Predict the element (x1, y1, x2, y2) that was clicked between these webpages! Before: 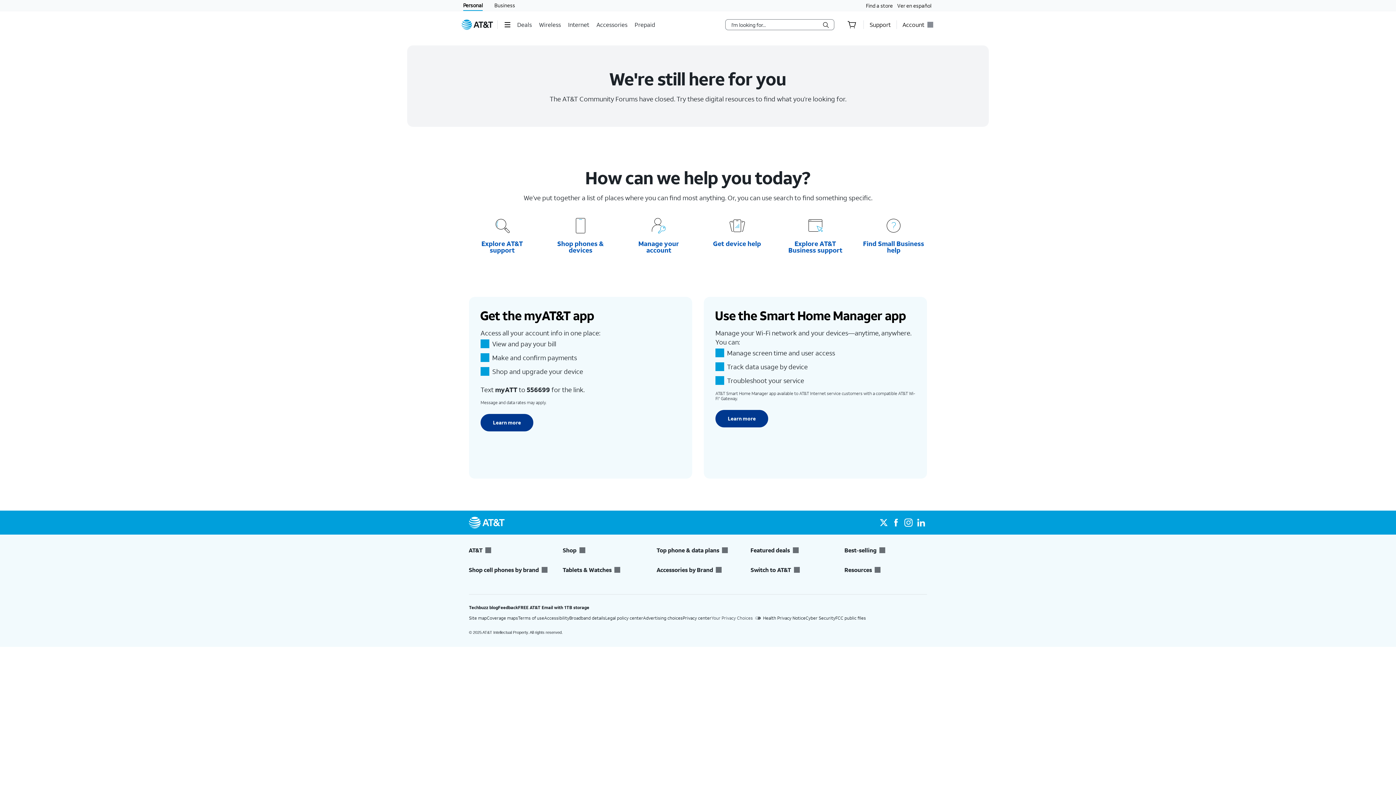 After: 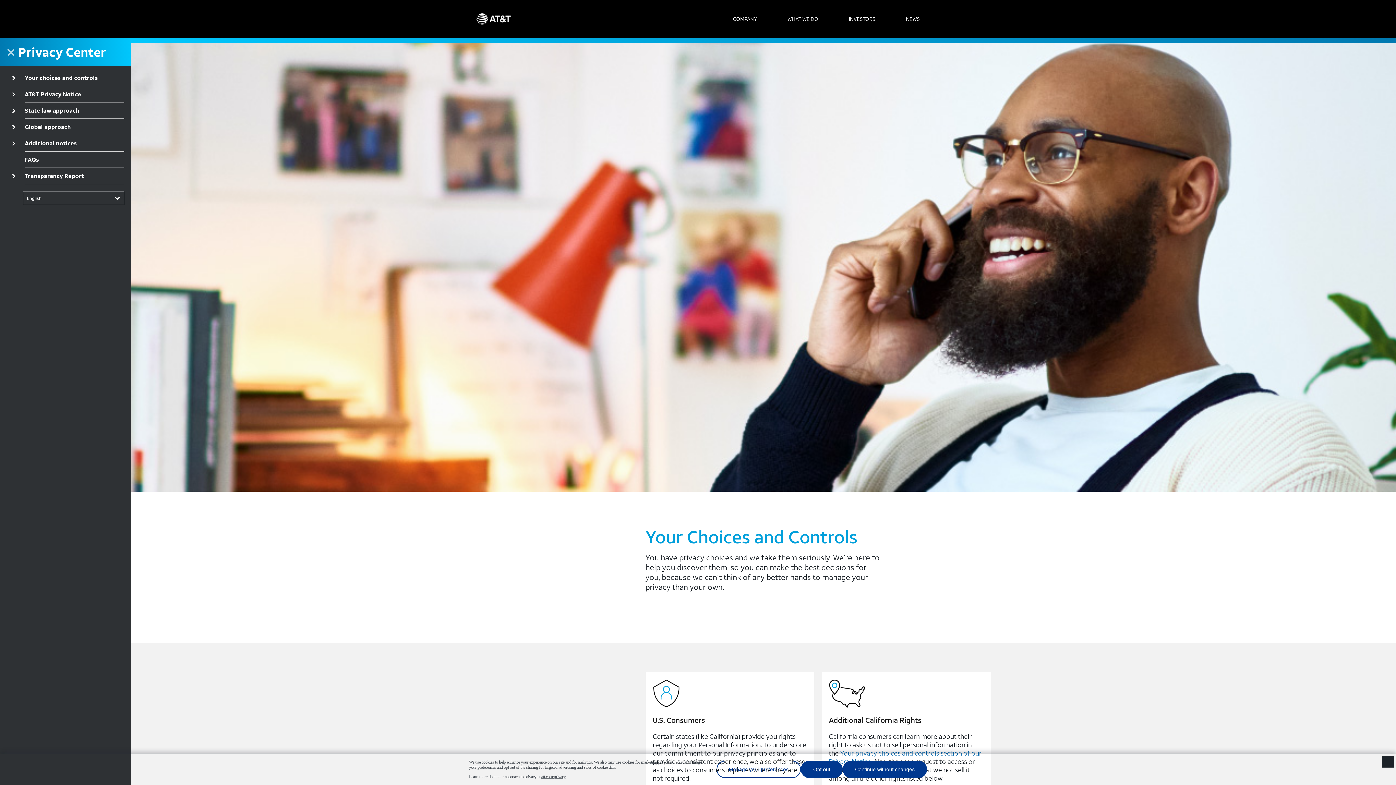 Action: label: Your Privacy Choices bbox: (711, 615, 763, 621)